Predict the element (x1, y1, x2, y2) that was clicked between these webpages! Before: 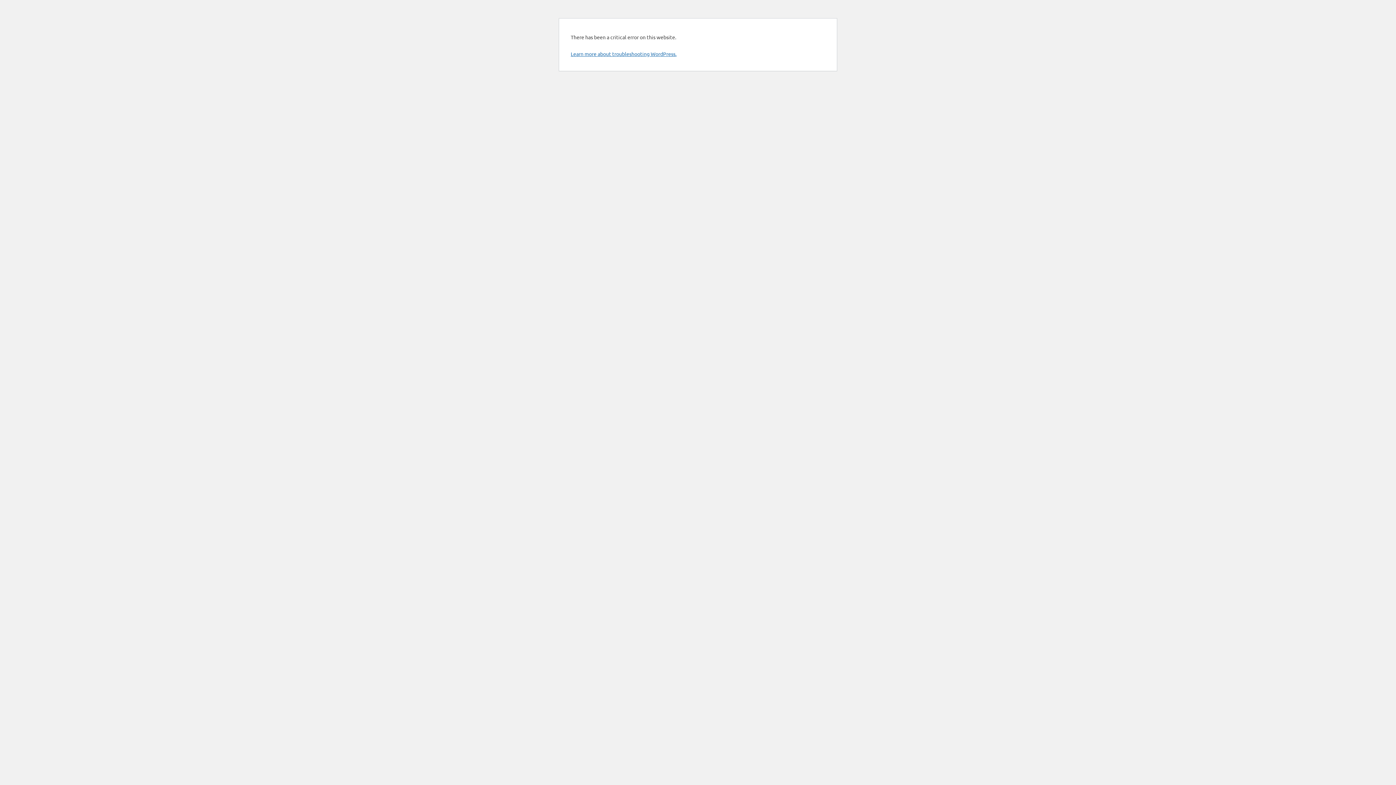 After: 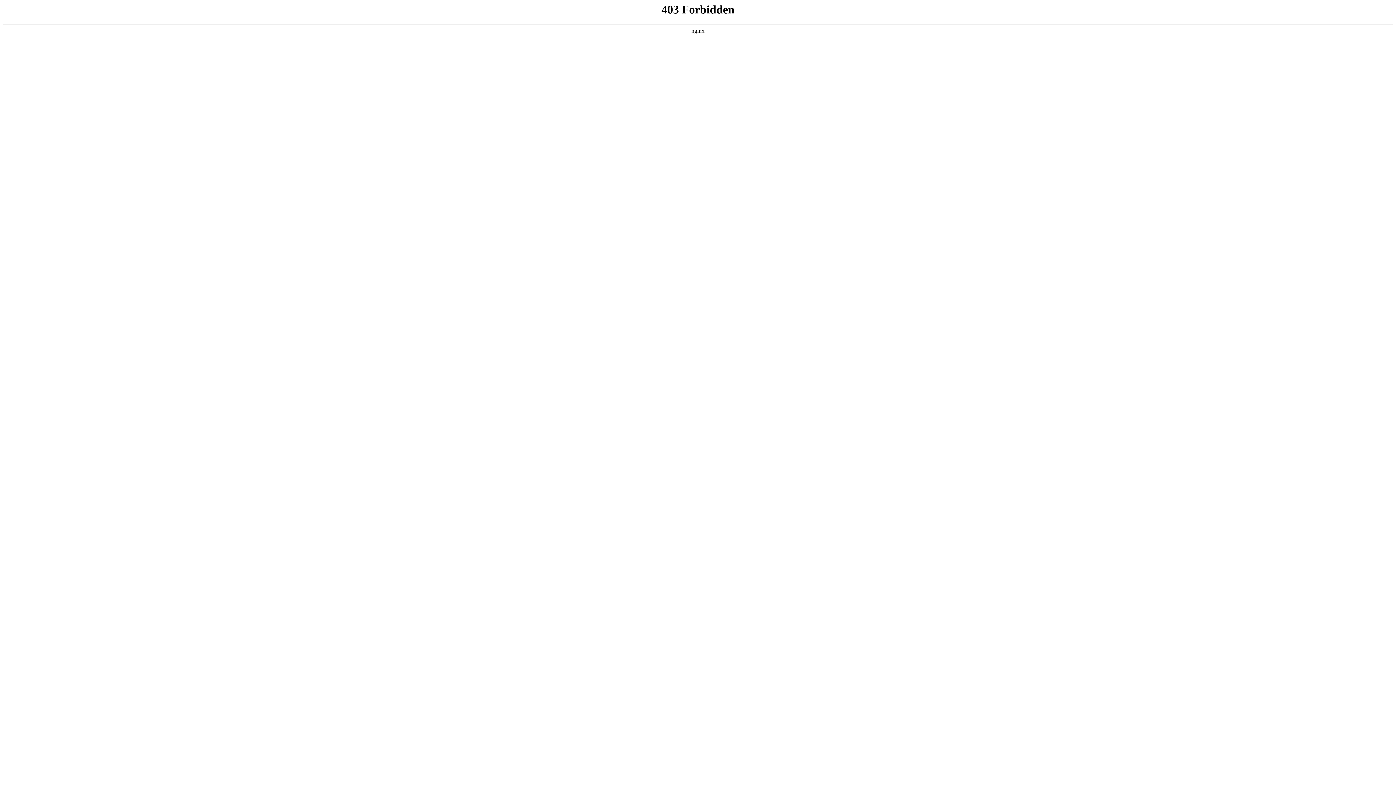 Action: label: Learn more about troubleshooting WordPress. bbox: (570, 50, 676, 57)